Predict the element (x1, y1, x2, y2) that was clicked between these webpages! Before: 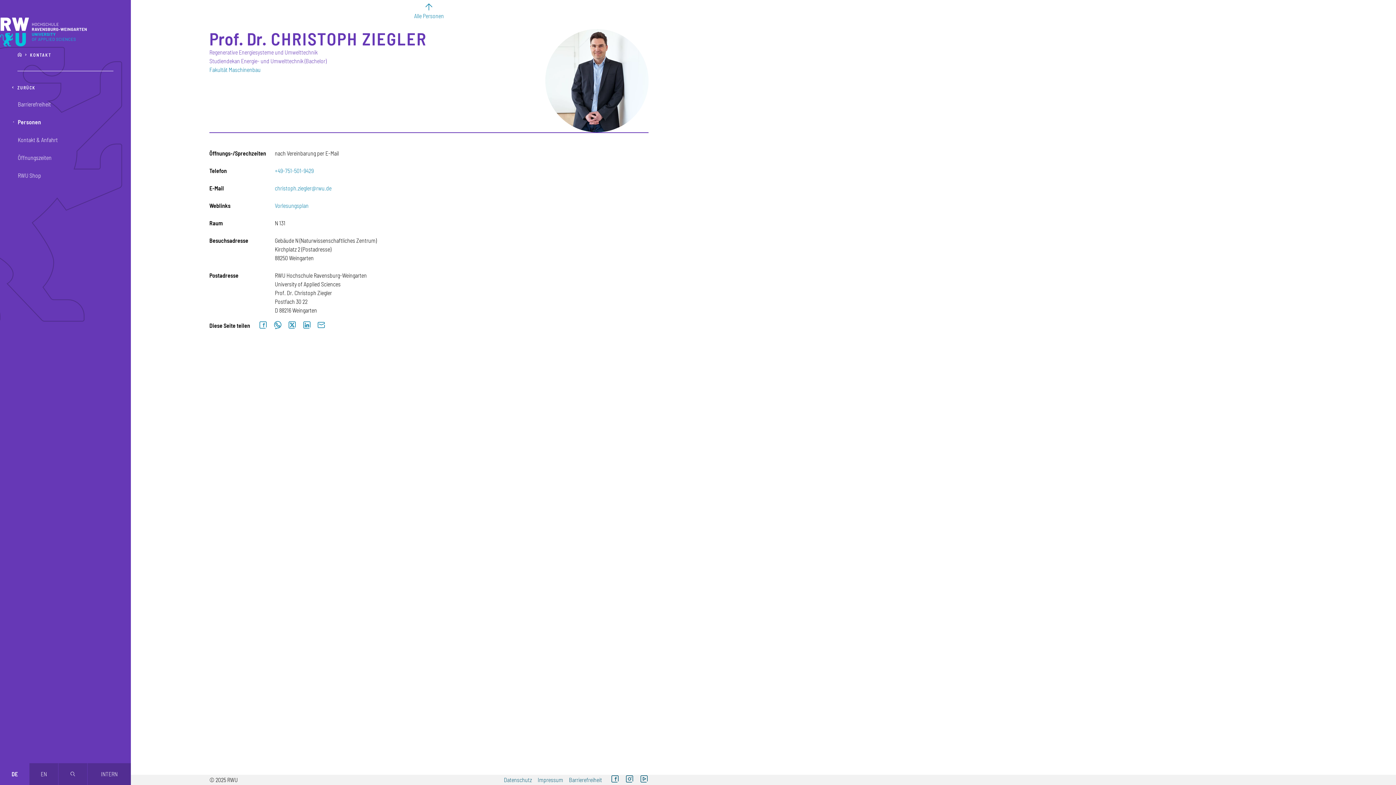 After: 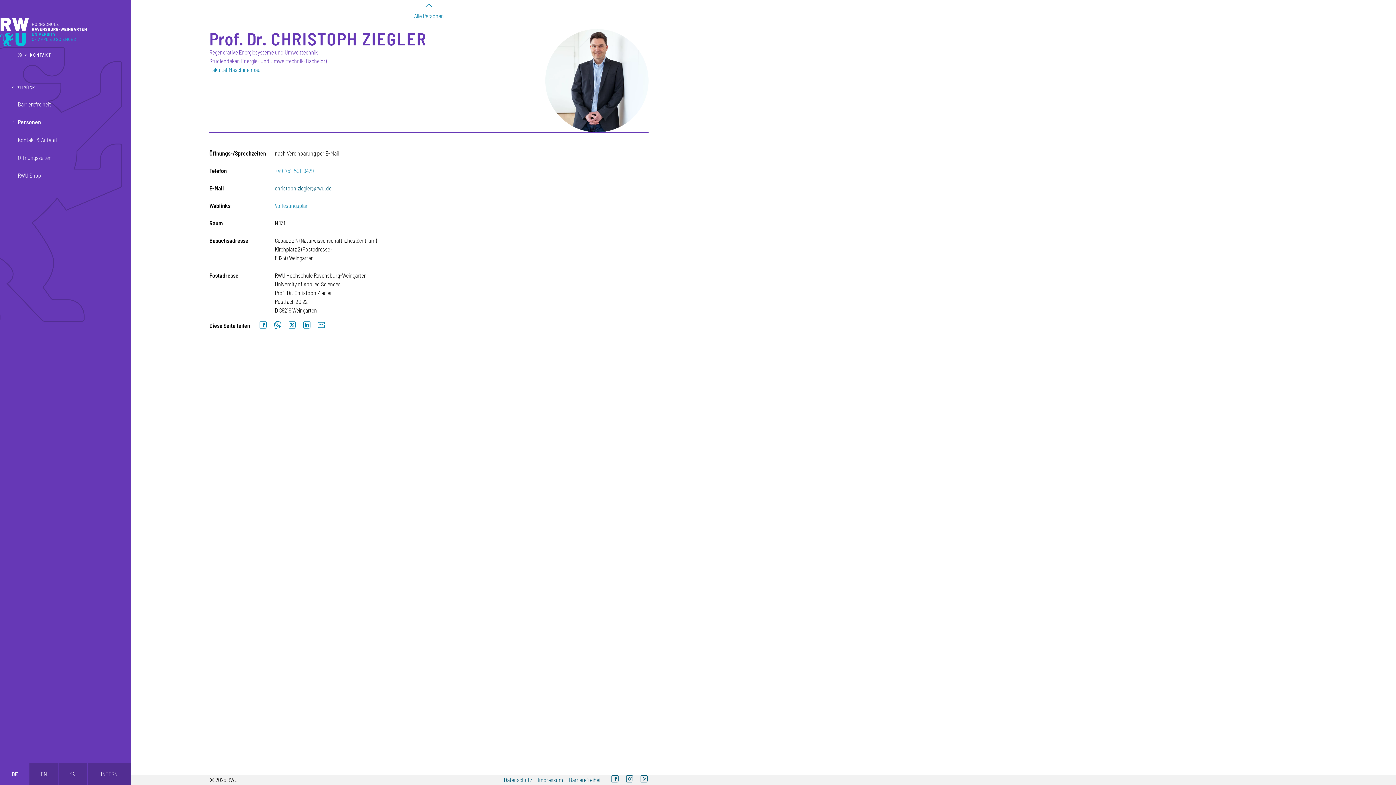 Action: bbox: (274, 184, 331, 191) label: christoph.ziegler@rwu.de